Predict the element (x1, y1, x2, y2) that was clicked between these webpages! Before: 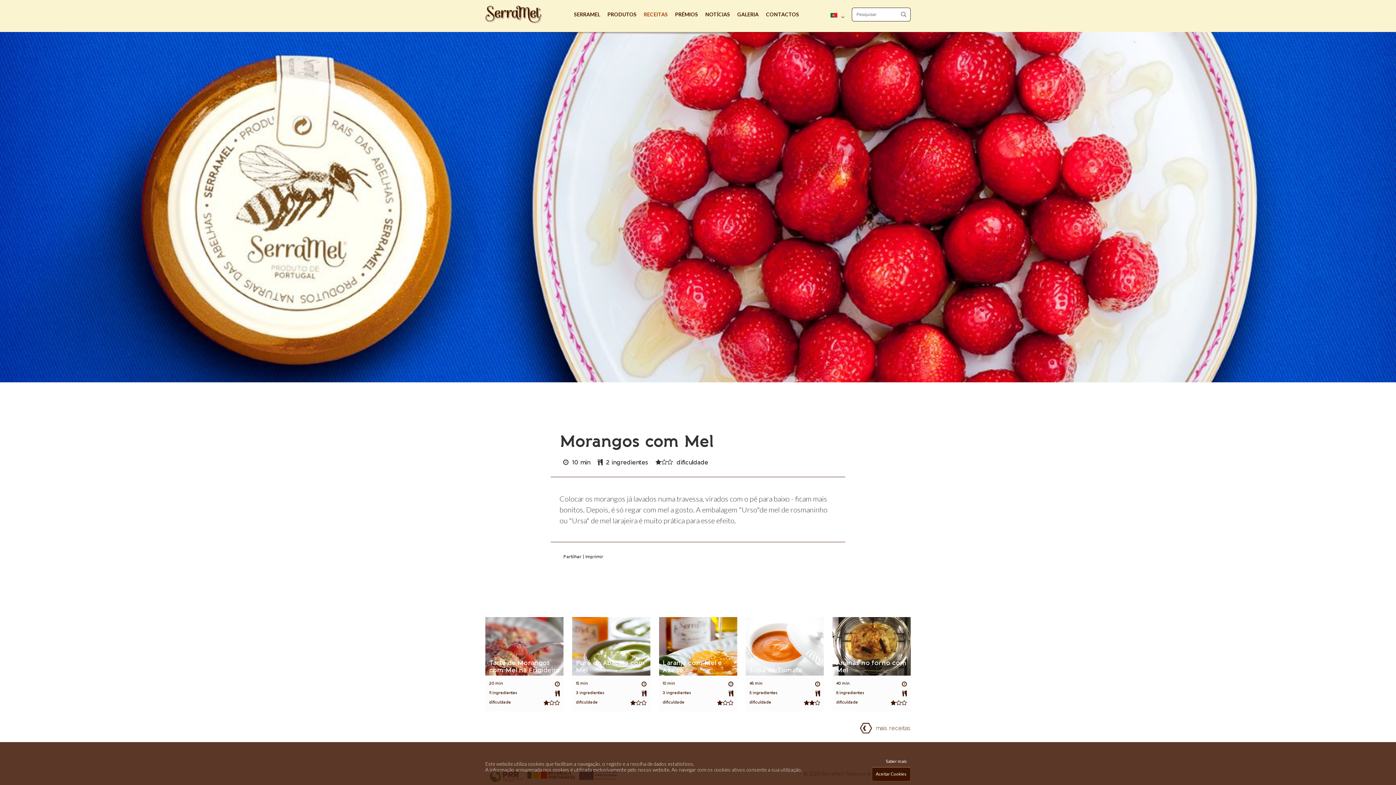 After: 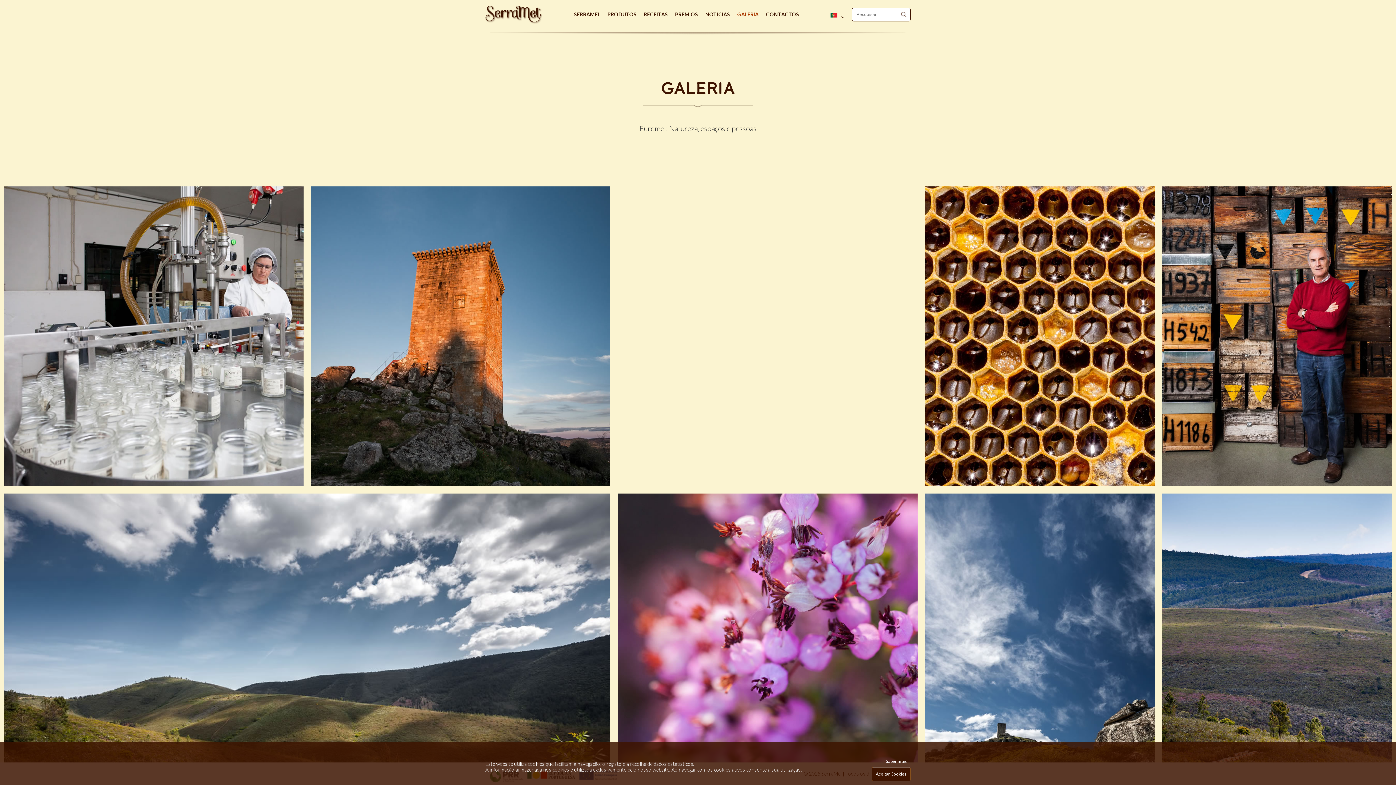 Action: label: GALERIA bbox: (733, 0, 762, 29)